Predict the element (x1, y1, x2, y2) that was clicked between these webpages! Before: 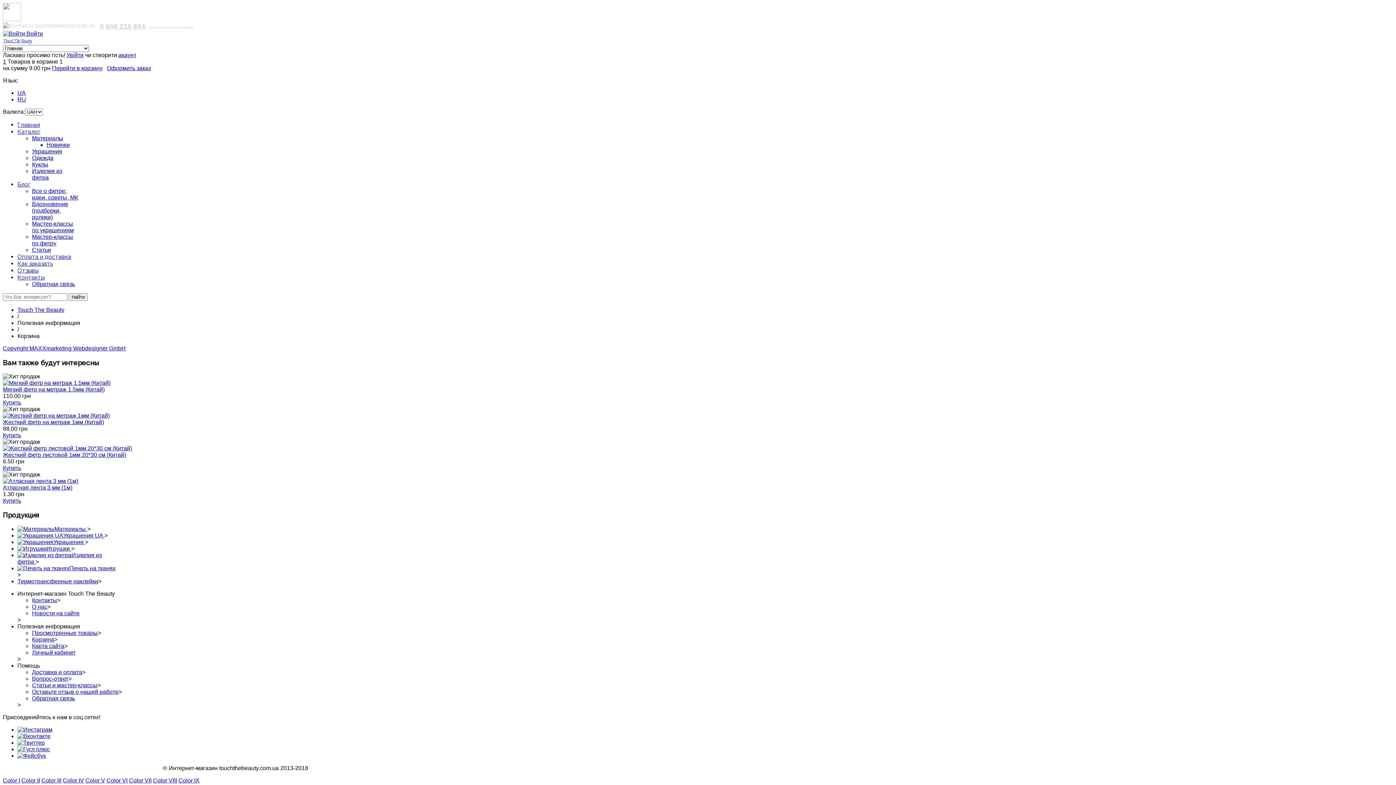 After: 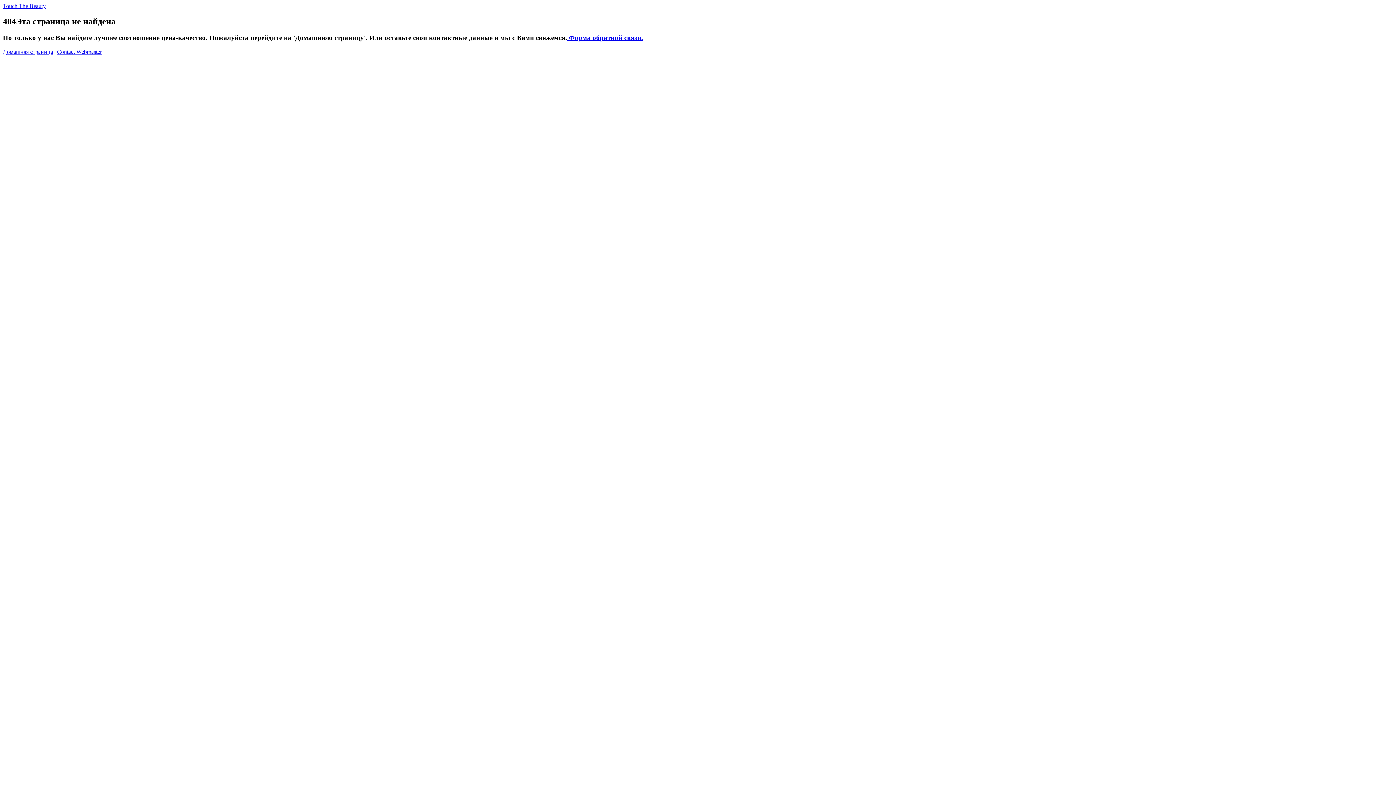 Action: label: Color II bbox: (21, 777, 40, 783)